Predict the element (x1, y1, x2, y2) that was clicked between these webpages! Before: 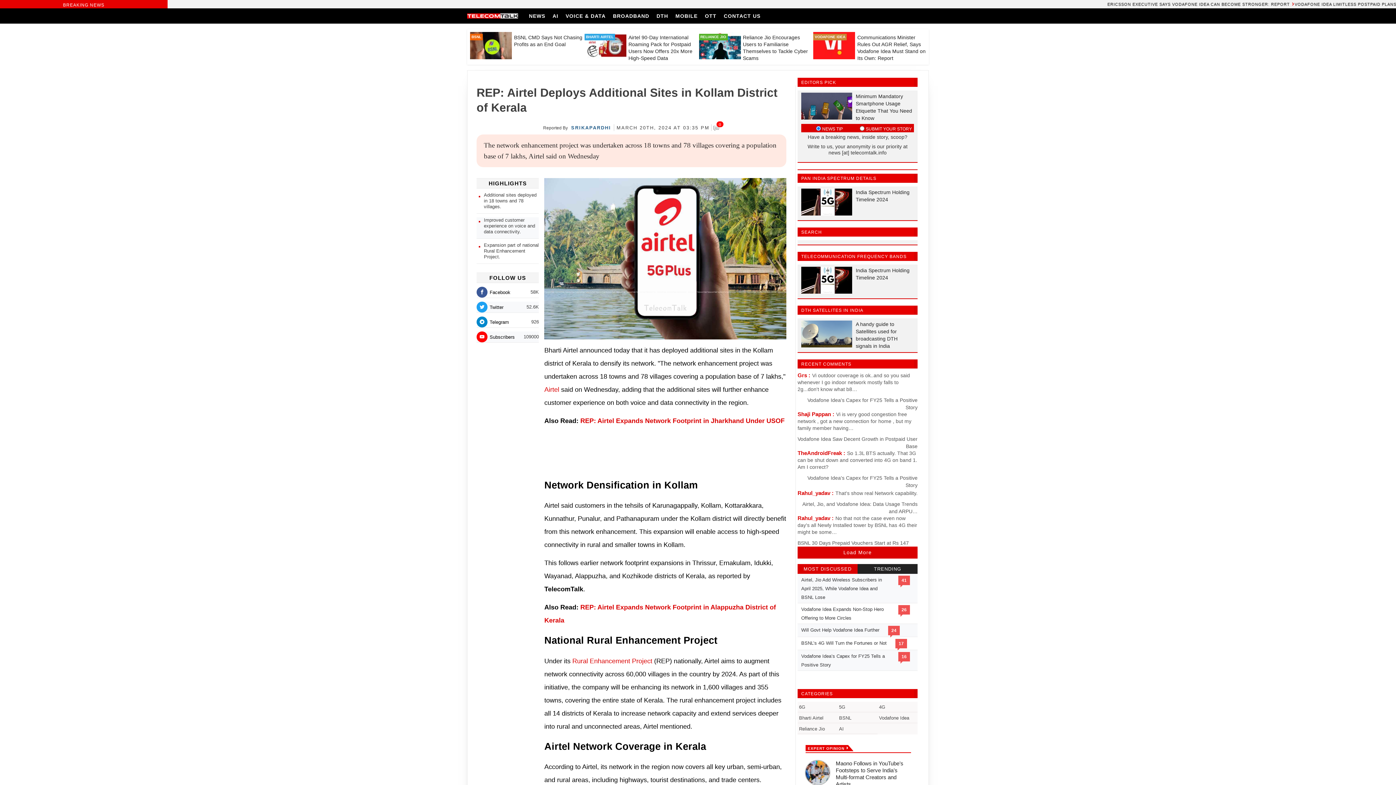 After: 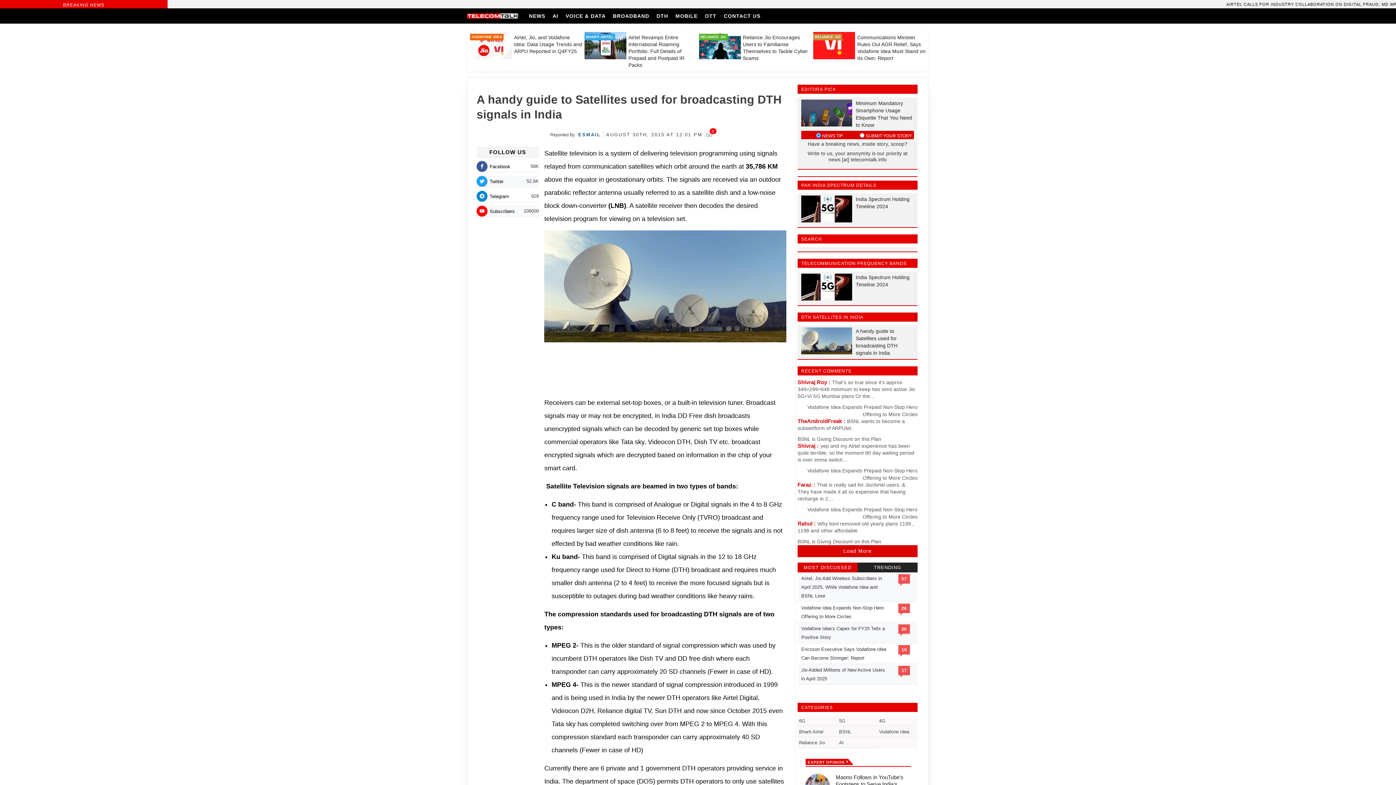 Action: bbox: (801, 342, 852, 348) label: featured-image